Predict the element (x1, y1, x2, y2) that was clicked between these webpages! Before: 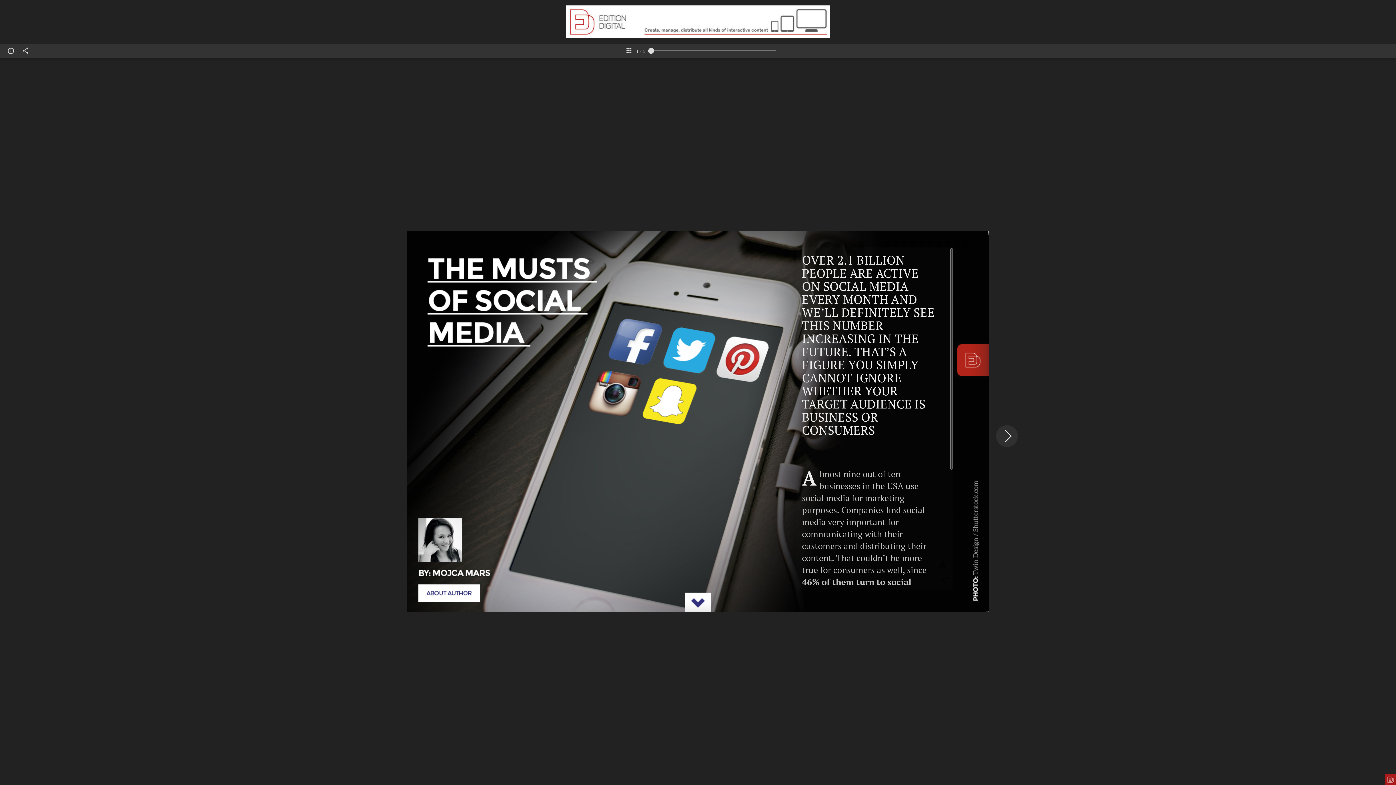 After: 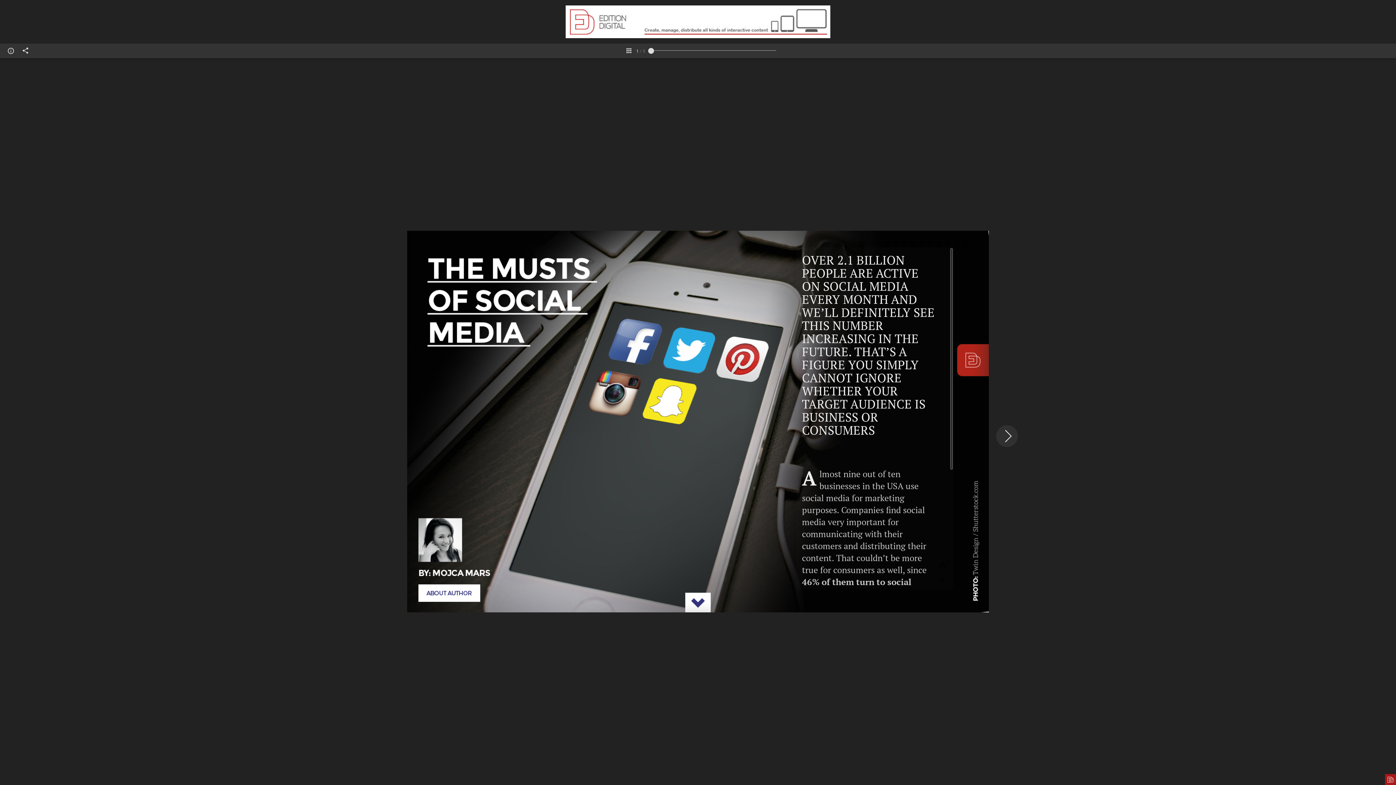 Action: bbox: (565, 32, 830, 40)